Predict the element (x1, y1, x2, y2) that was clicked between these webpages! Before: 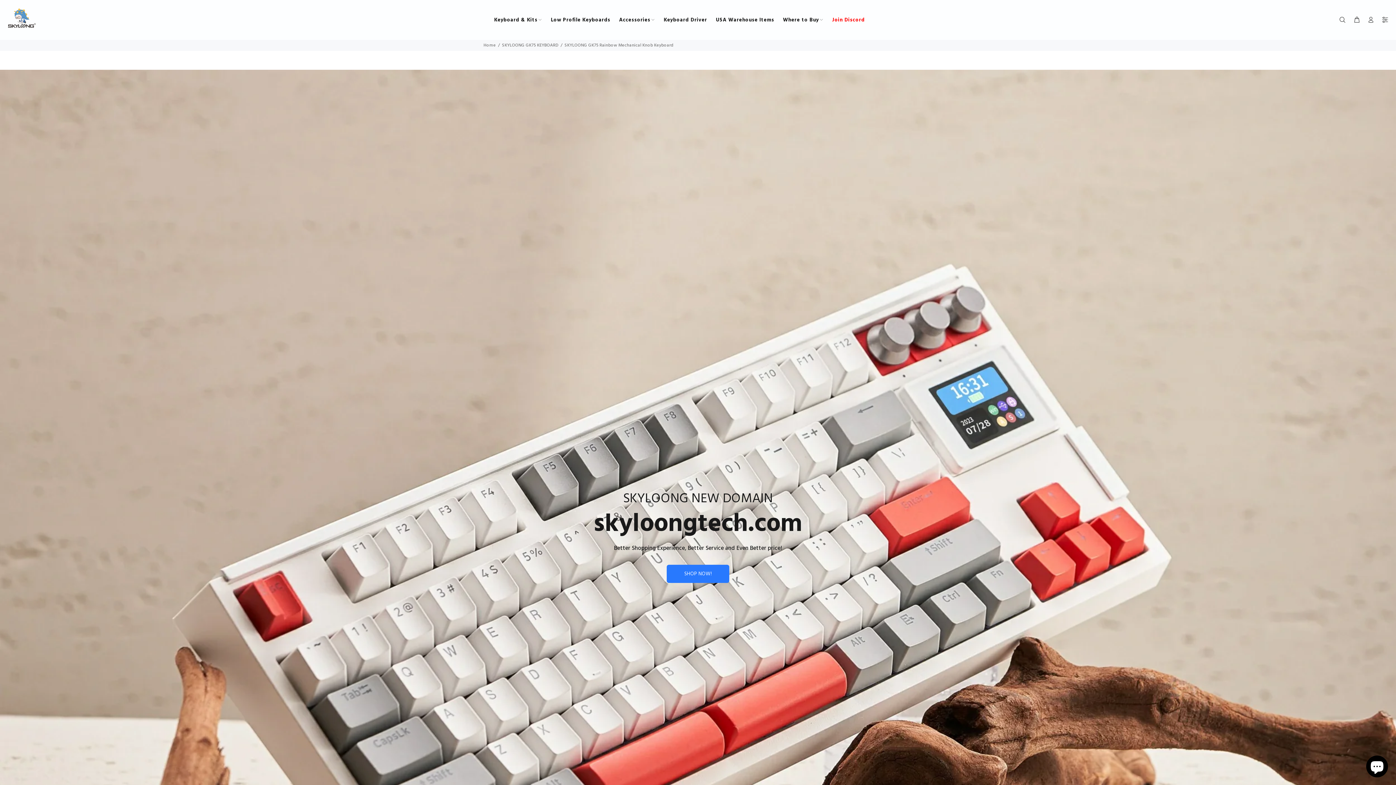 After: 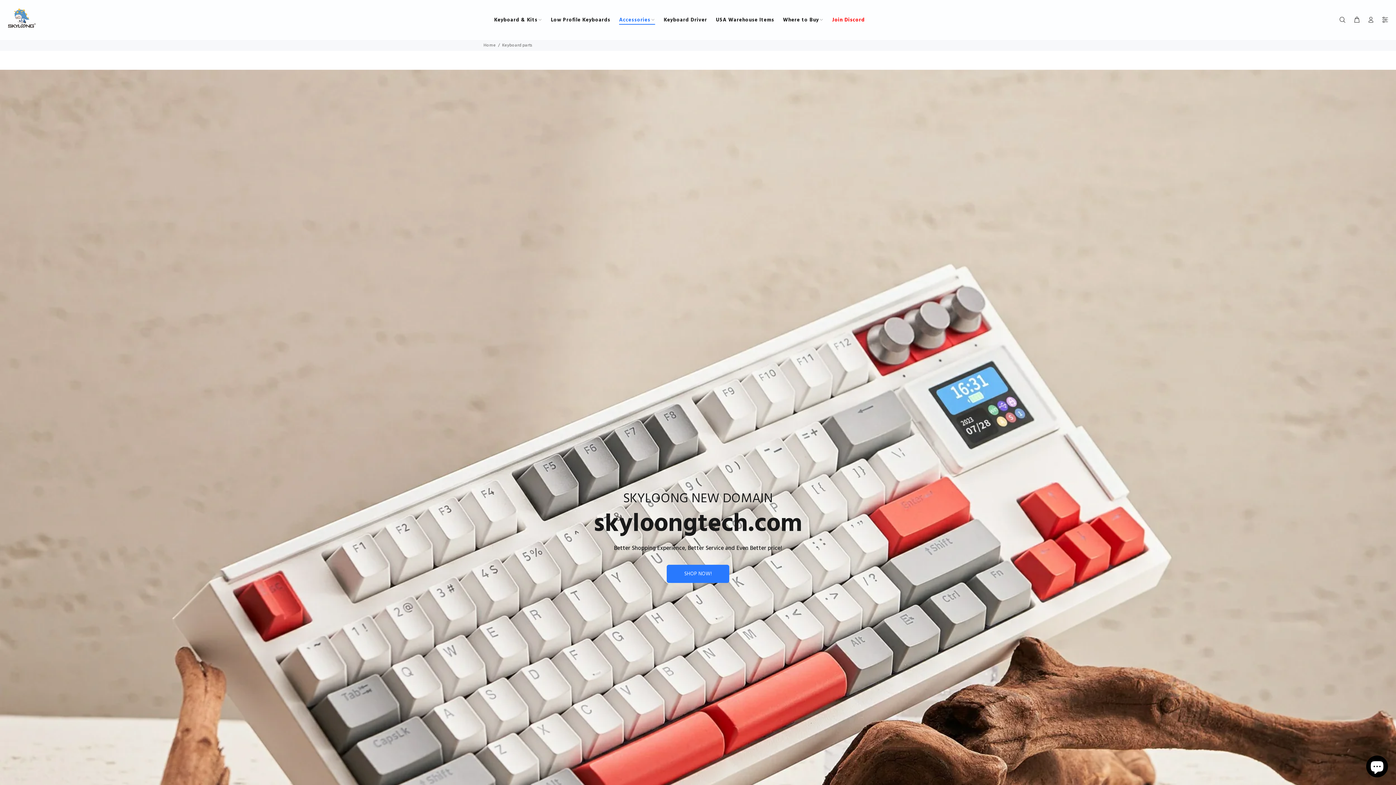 Action: label: Accessories bbox: (614, 14, 659, 25)